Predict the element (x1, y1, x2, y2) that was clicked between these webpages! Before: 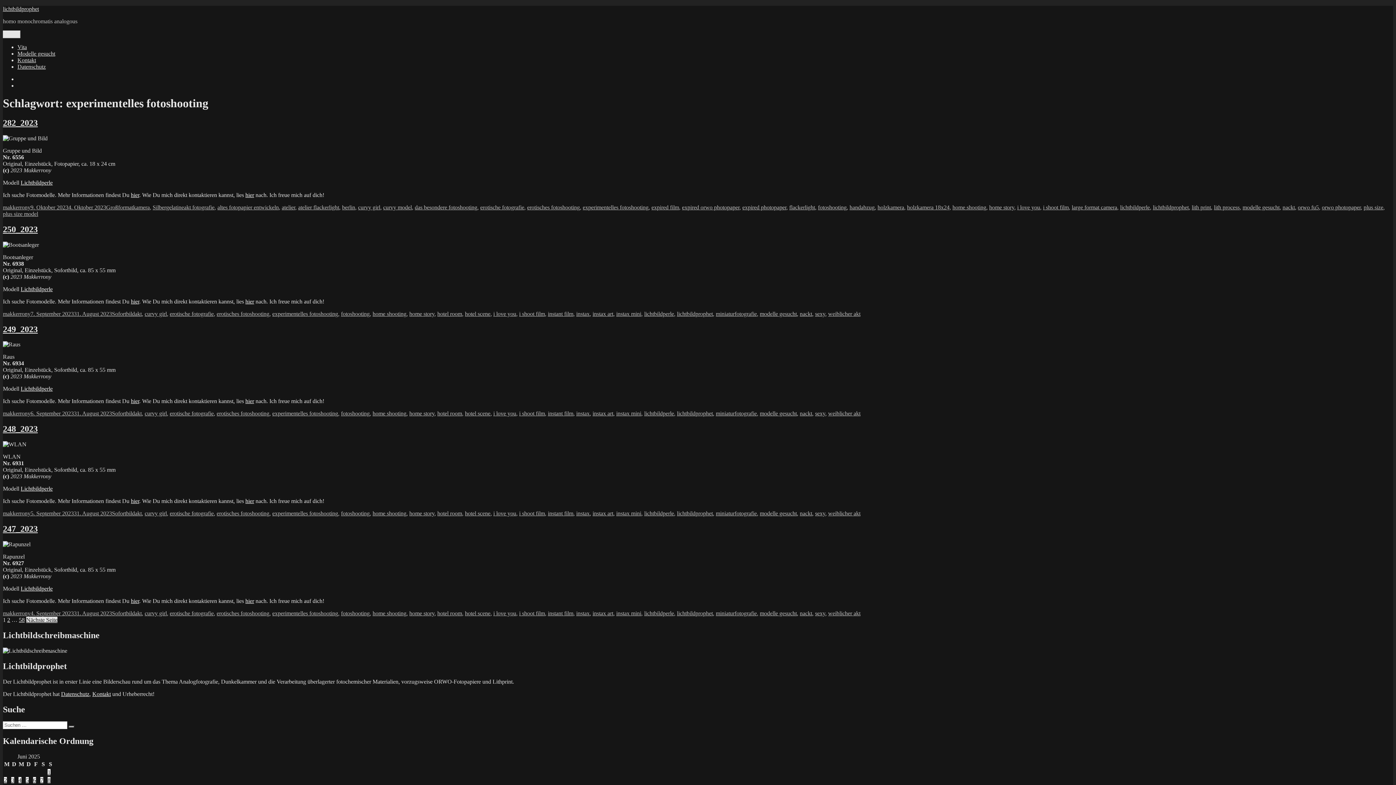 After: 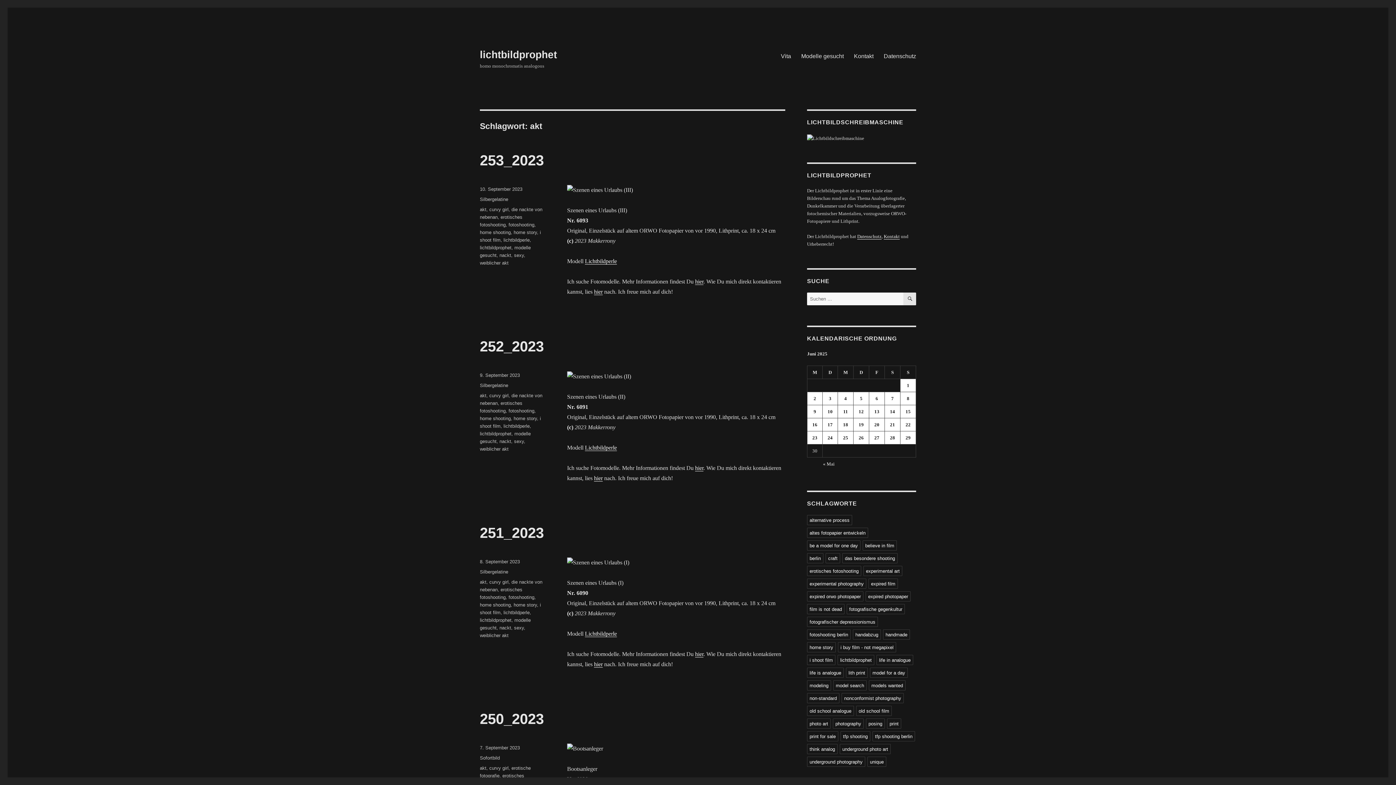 Action: label: akt bbox: (134, 510, 141, 516)